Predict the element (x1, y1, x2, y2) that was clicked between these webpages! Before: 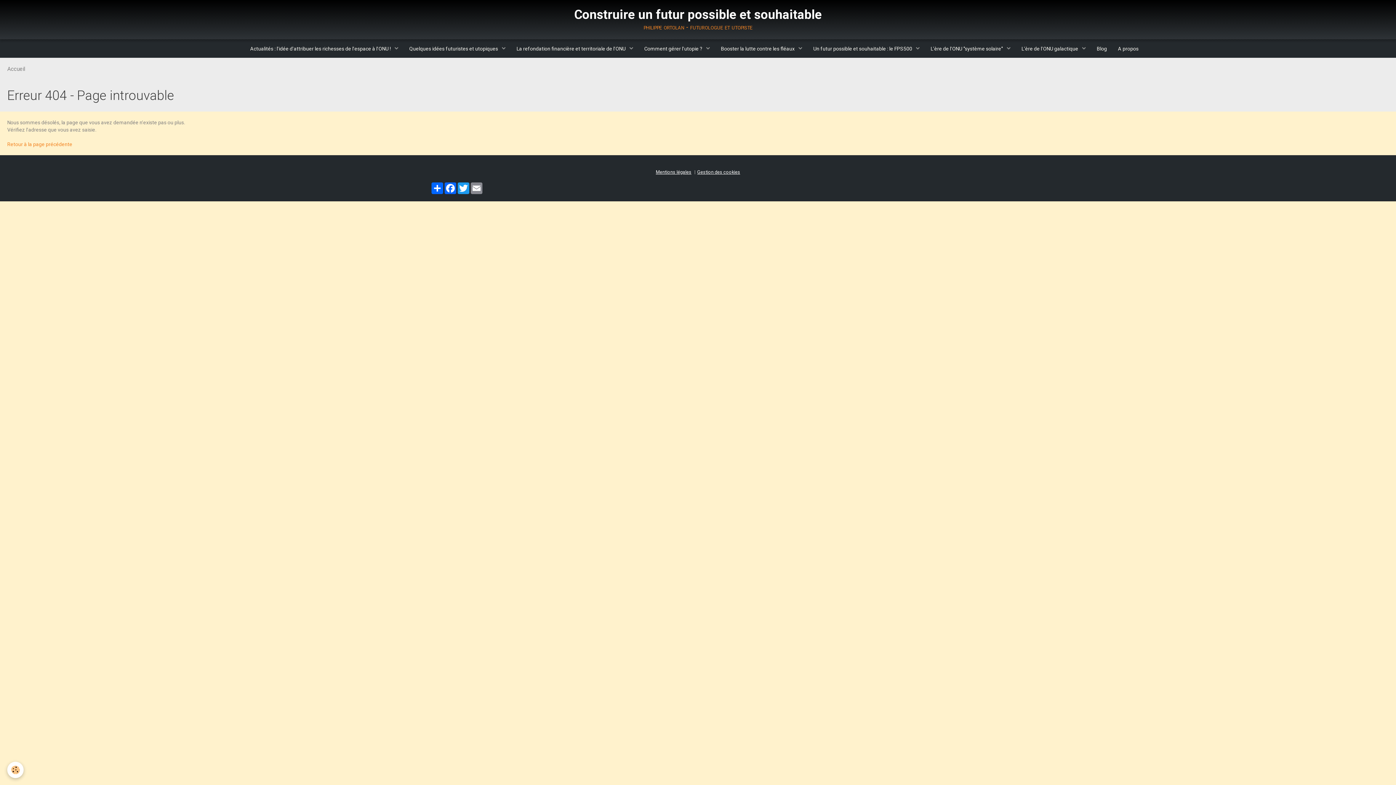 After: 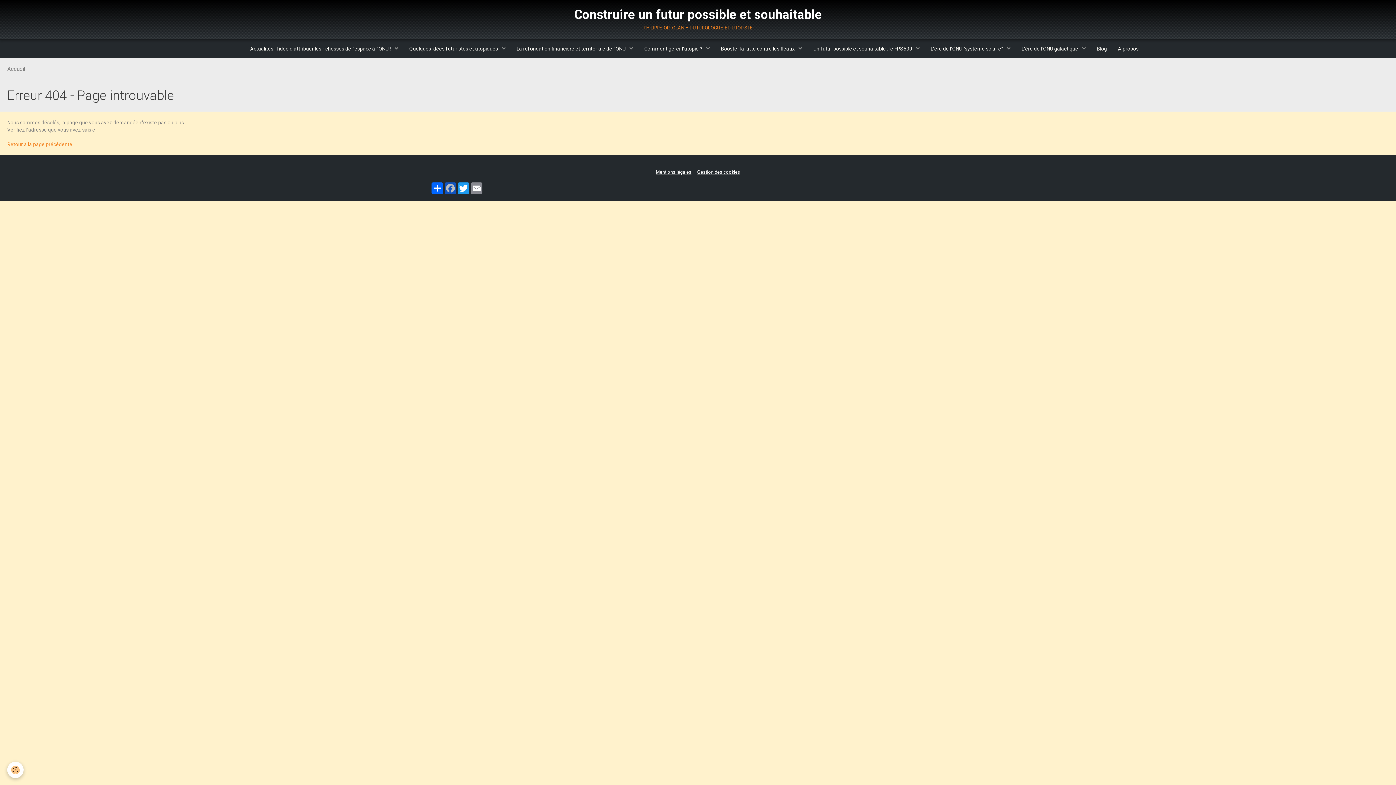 Action: bbox: (444, 182, 457, 194) label: Facebook